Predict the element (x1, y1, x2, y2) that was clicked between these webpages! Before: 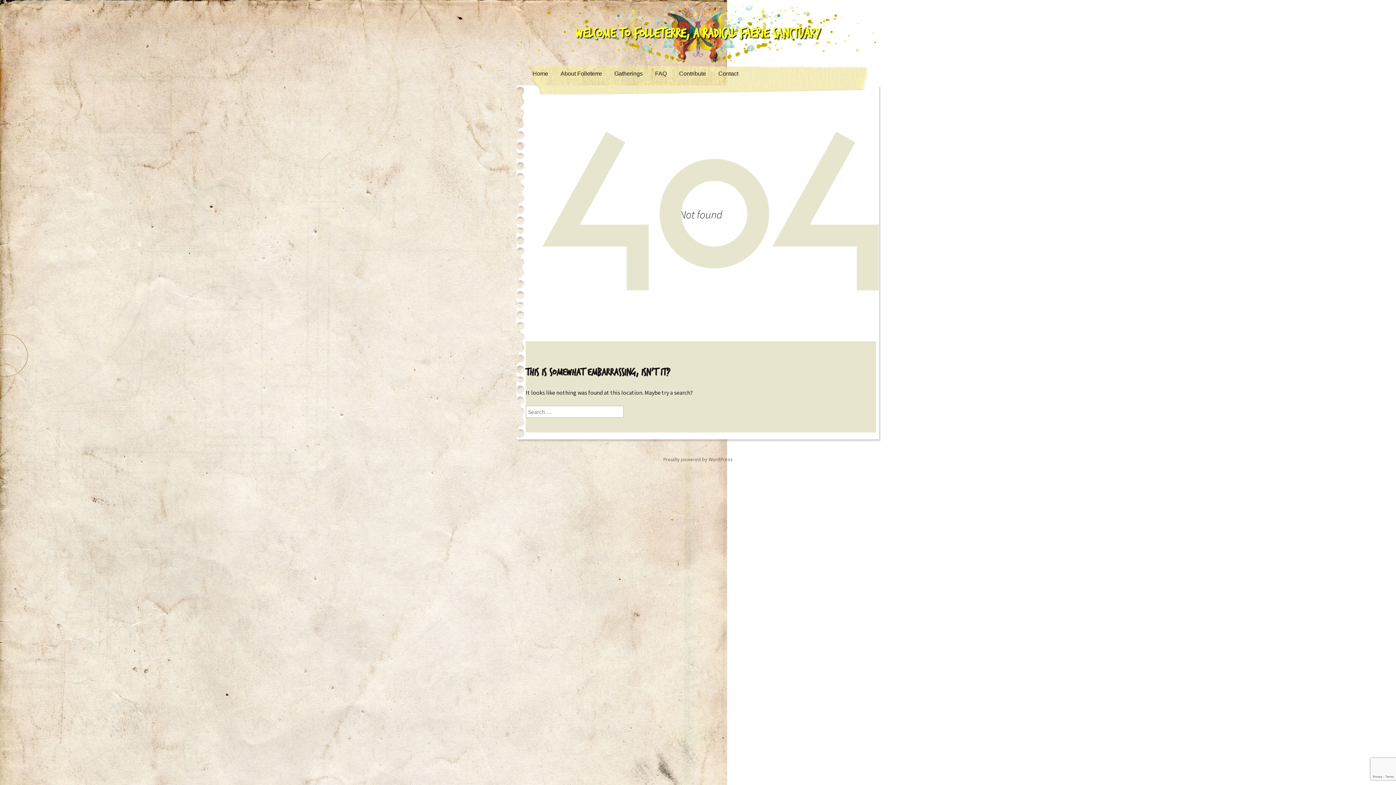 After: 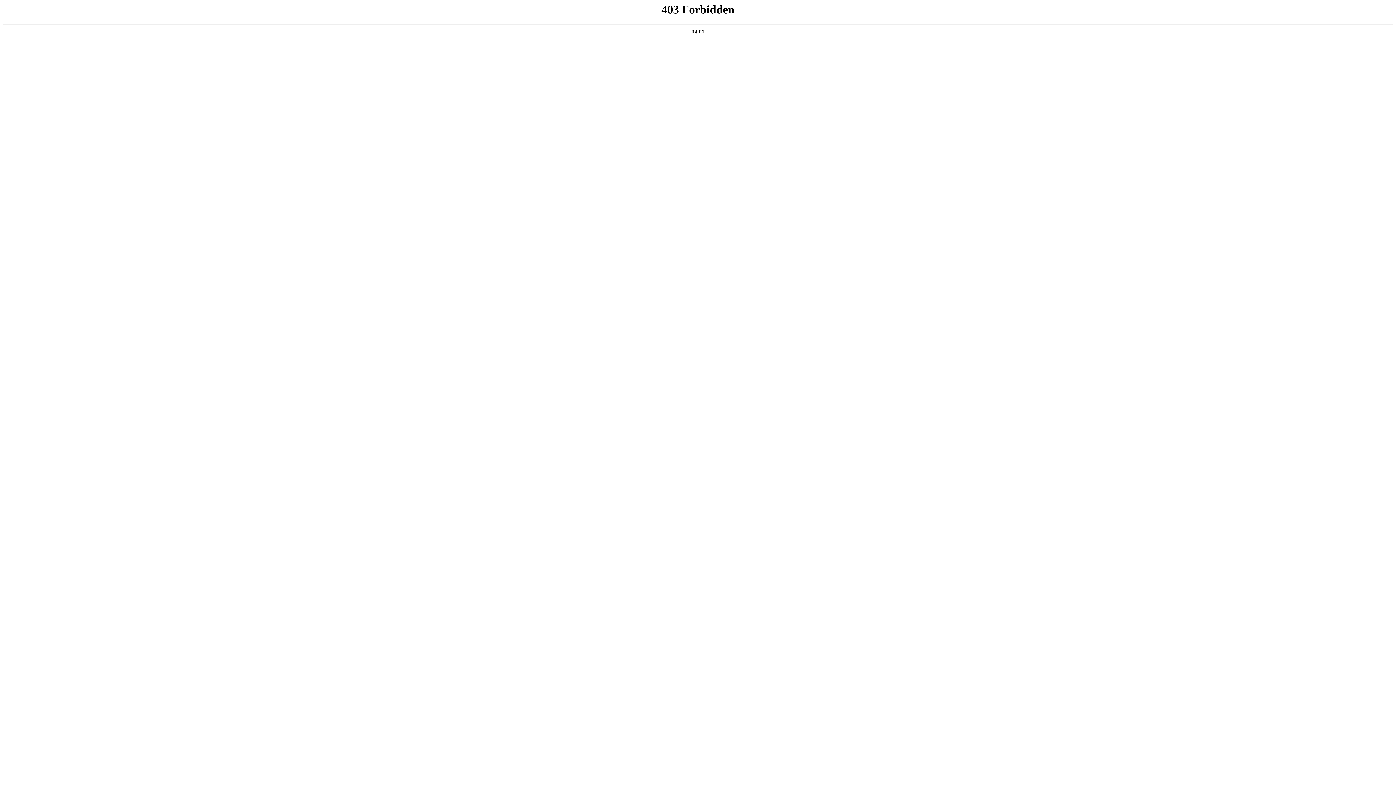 Action: bbox: (663, 456, 733, 462) label: Proudly powered by WordPress